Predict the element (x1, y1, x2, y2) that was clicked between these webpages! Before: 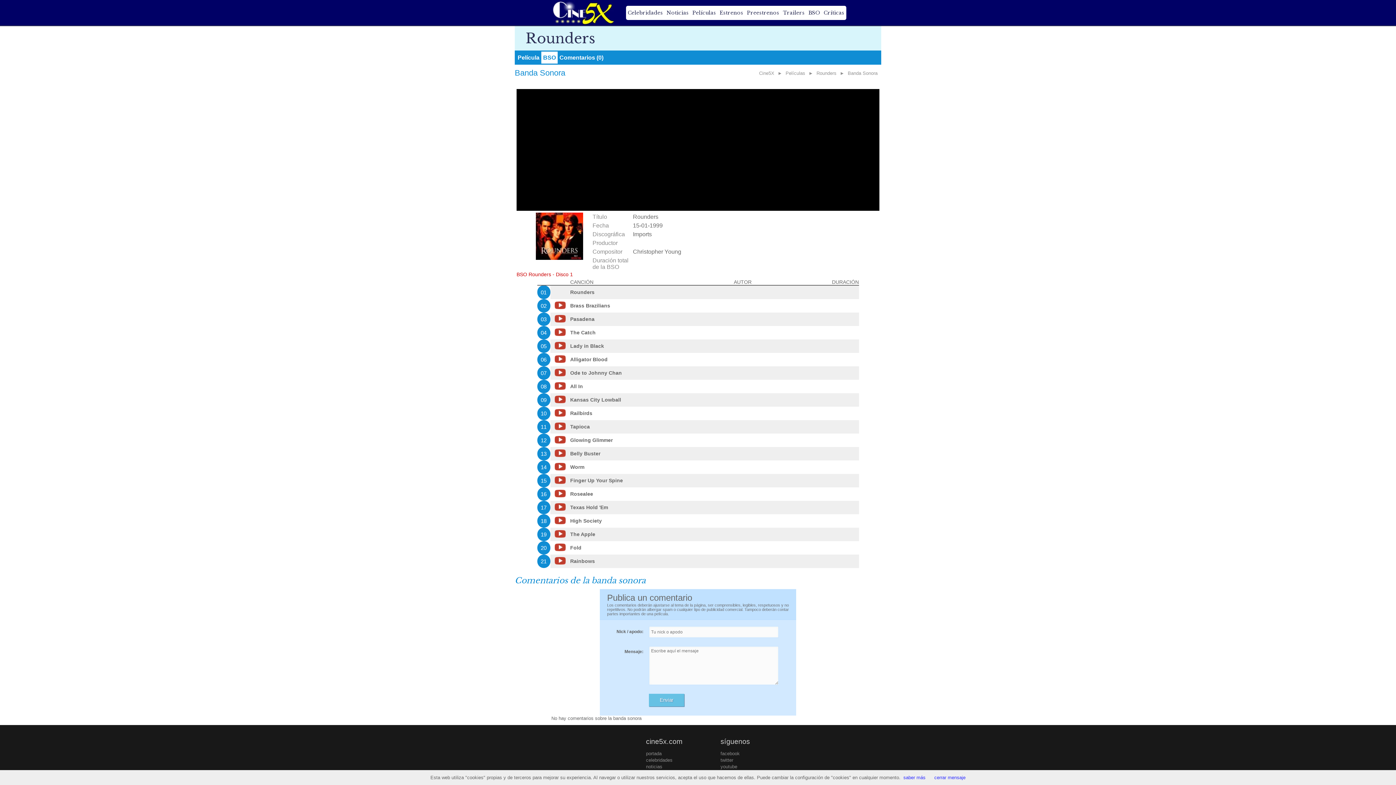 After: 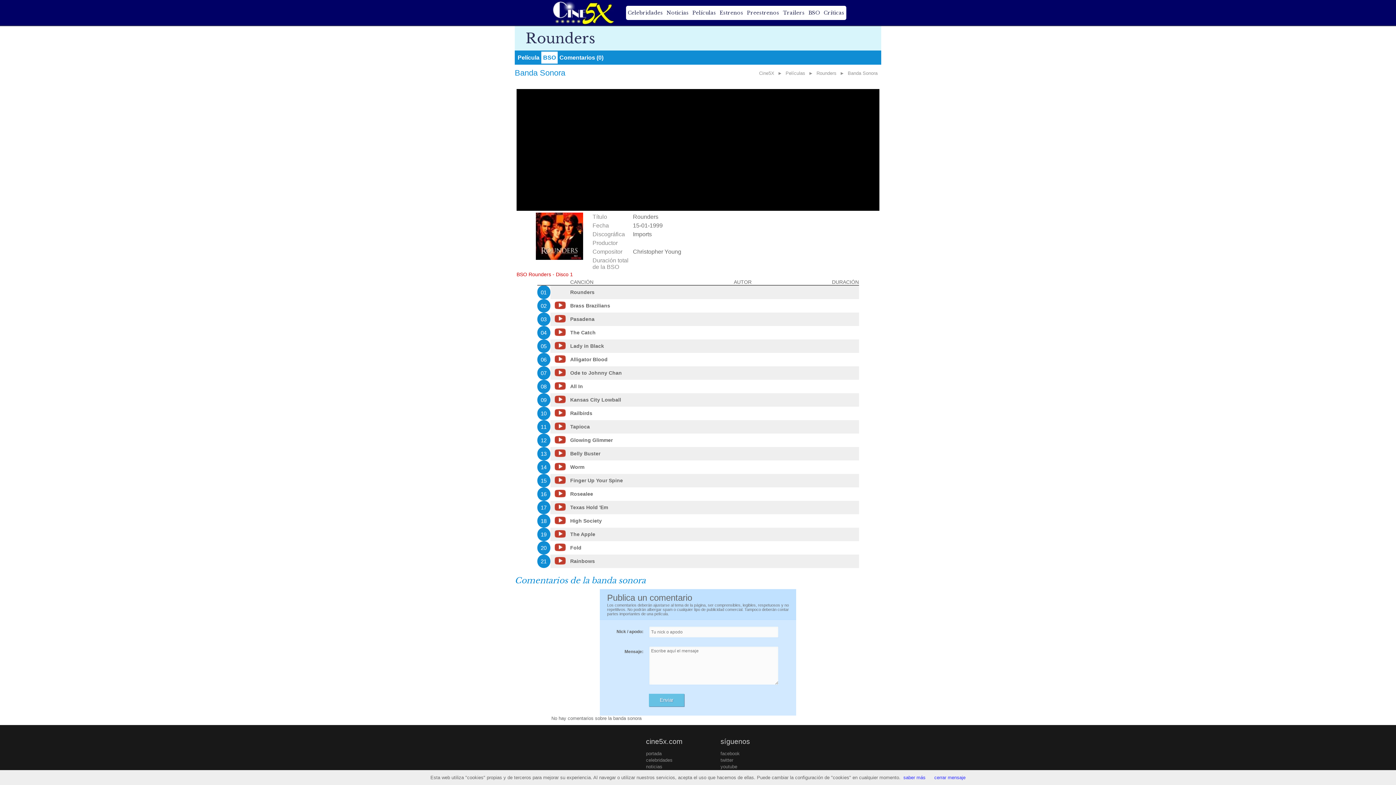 Action: label: Banda Sonora bbox: (846, 70, 879, 76)